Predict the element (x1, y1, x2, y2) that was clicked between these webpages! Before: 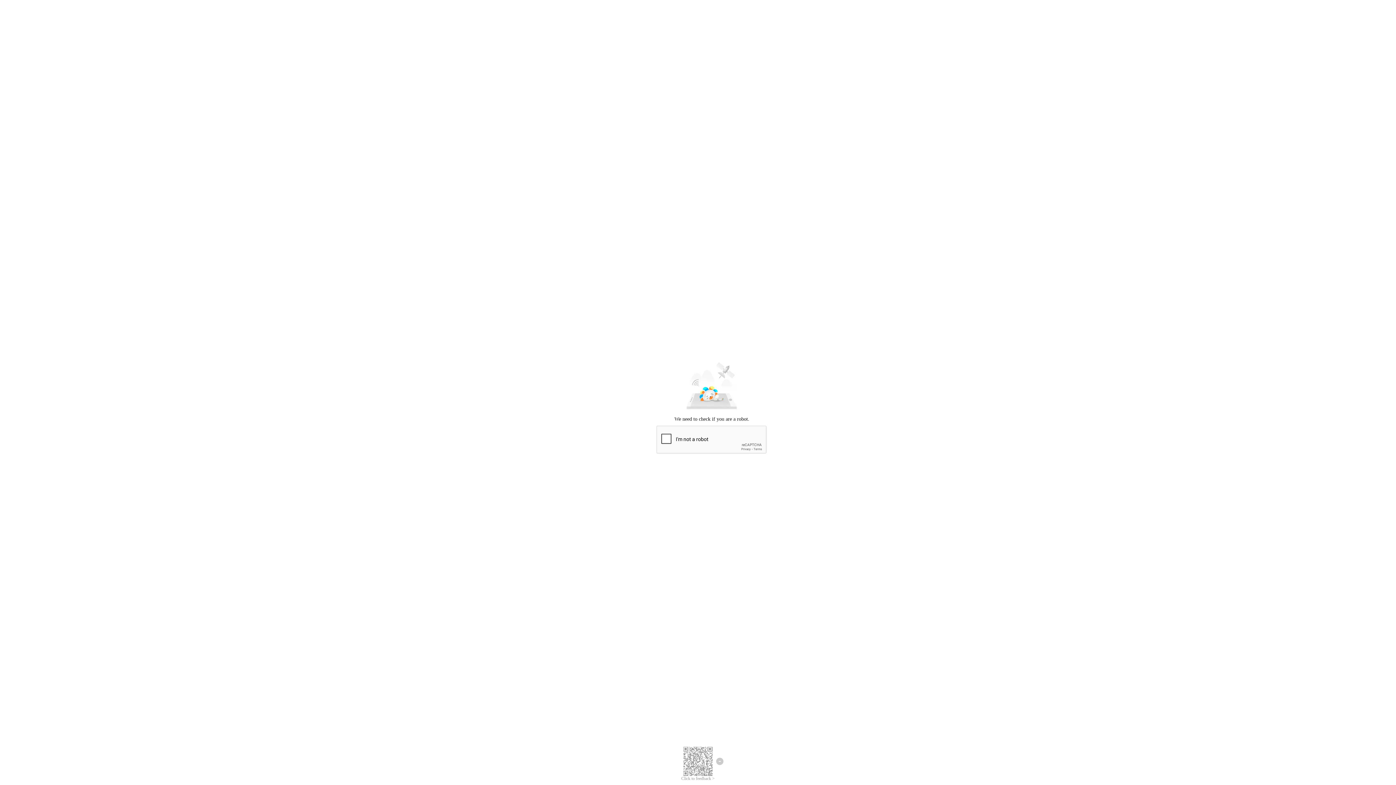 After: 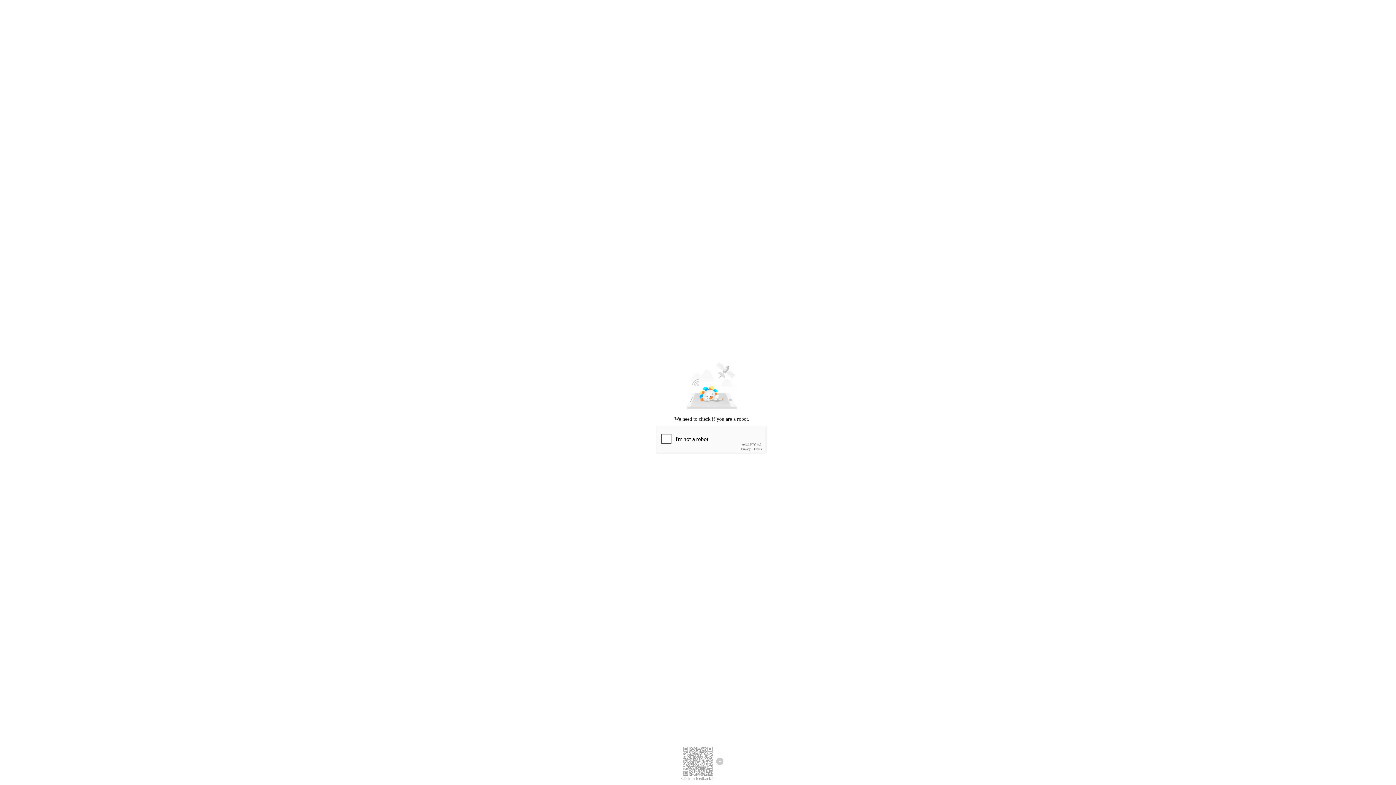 Action: label: Click to feedback > bbox: (681, 776, 714, 781)